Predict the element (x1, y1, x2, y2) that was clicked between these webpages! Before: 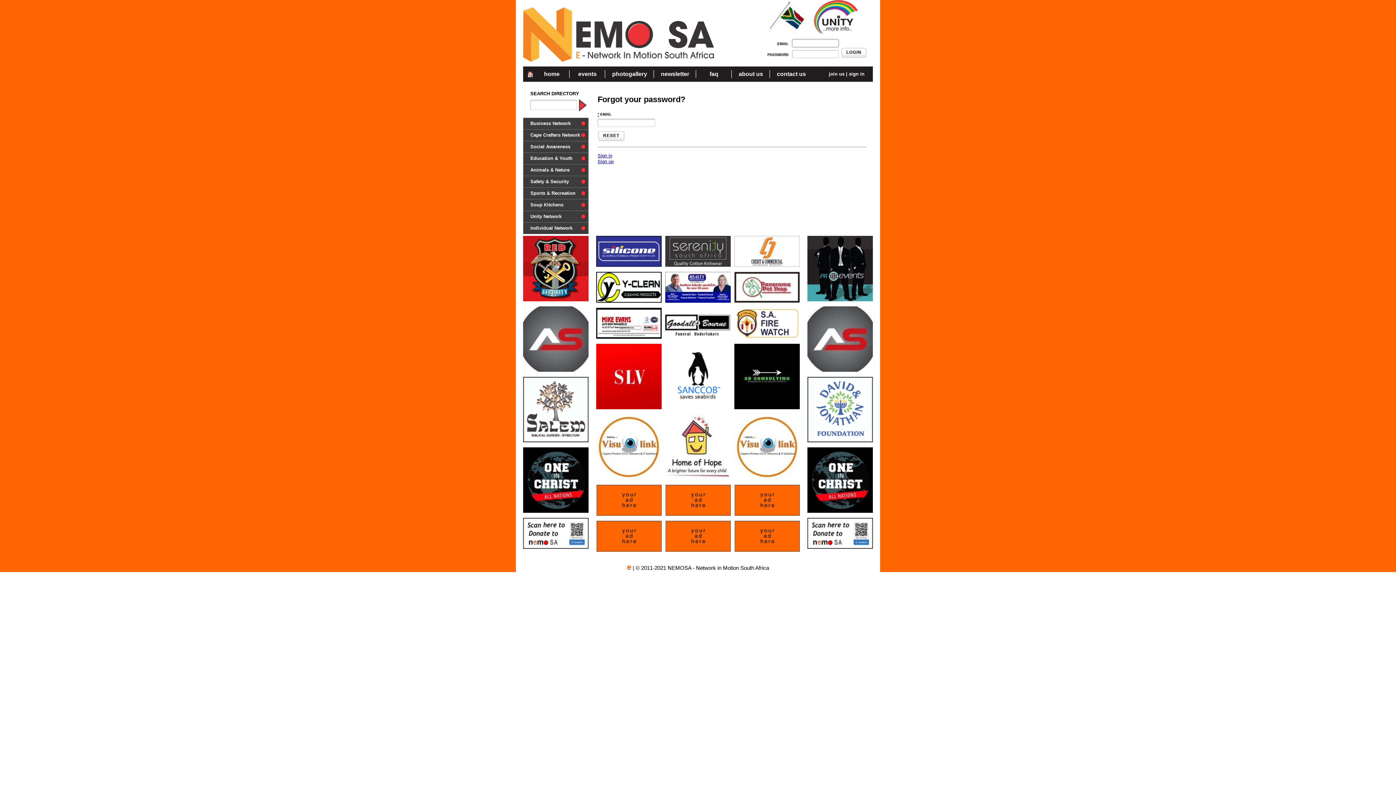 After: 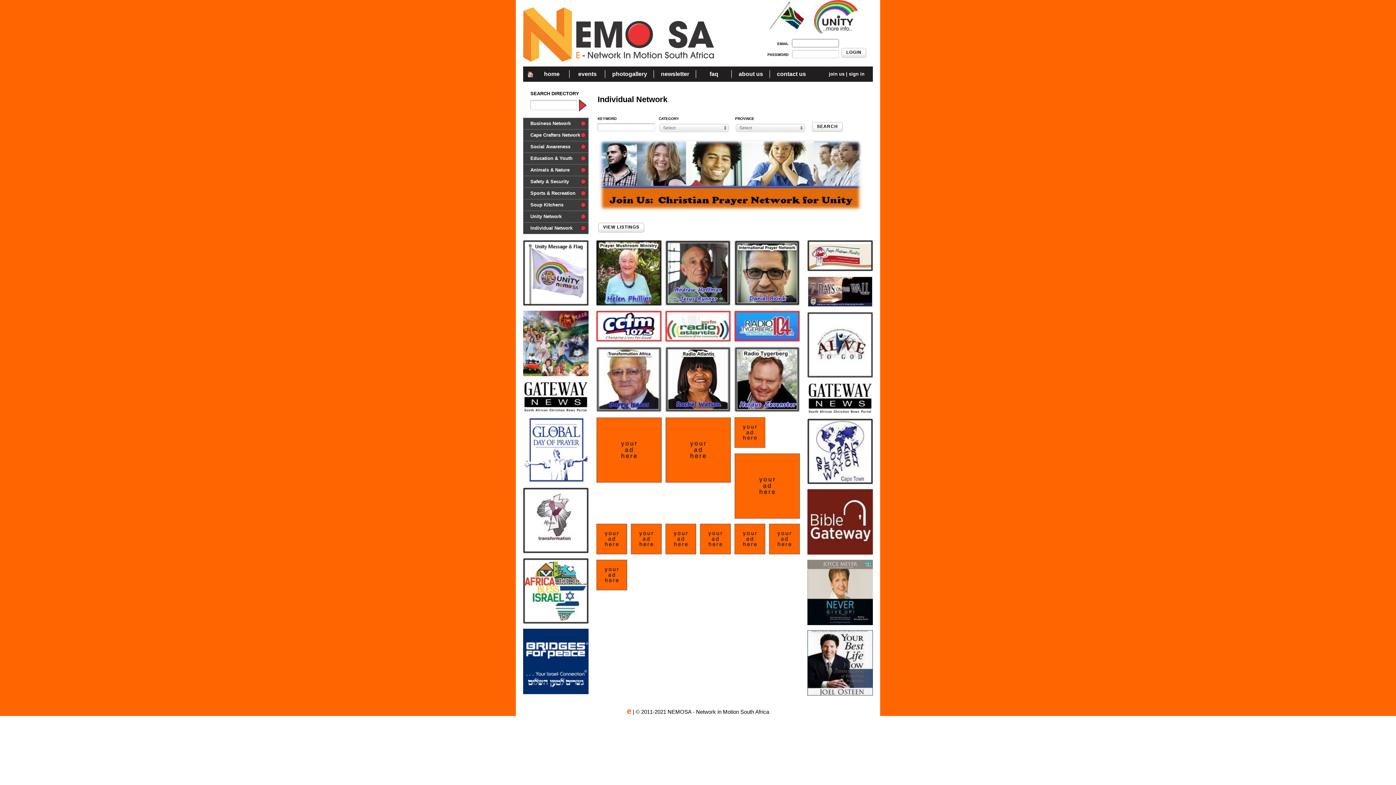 Action: label: Individual Network bbox: (523, 222, 588, 234)